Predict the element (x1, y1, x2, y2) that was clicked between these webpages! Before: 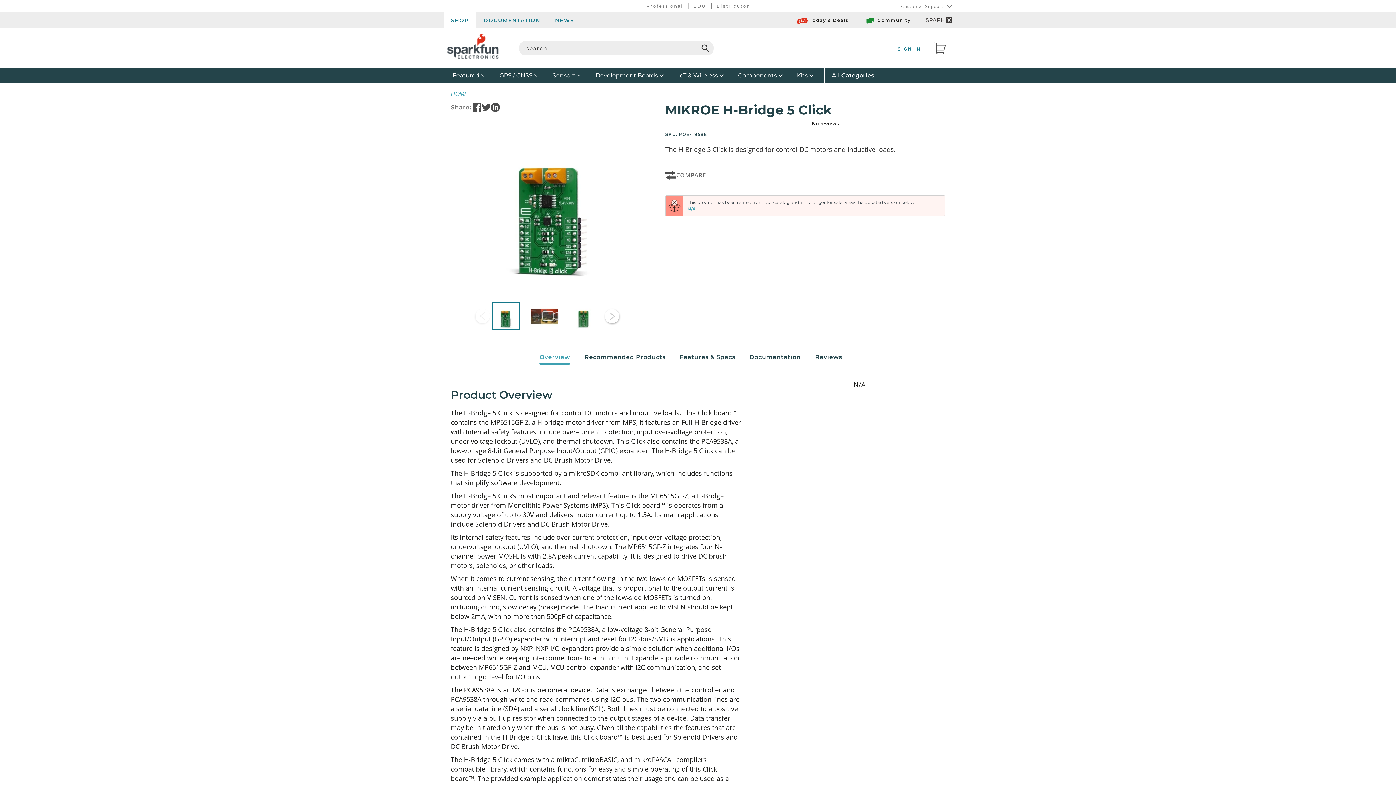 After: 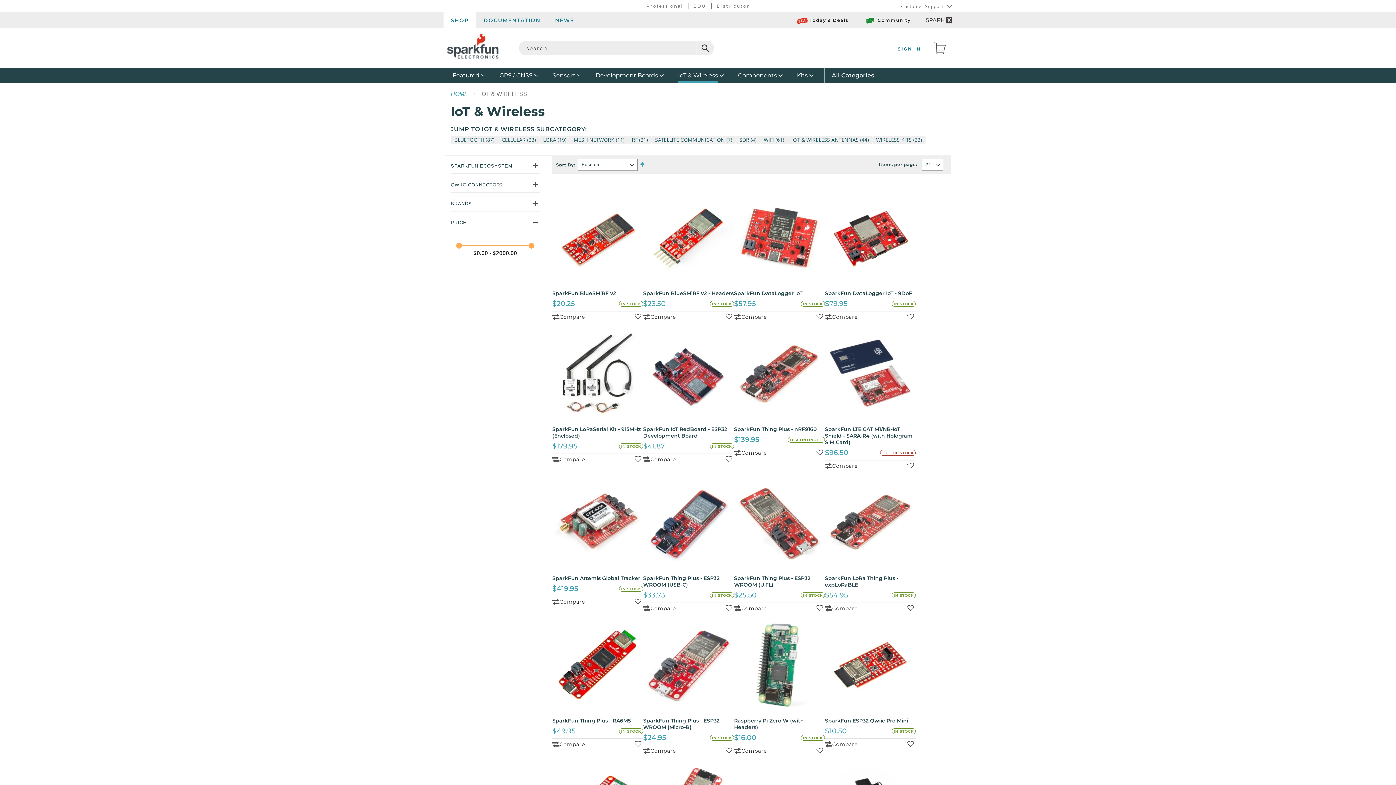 Action: bbox: (678, 68, 718, 83) label: IoT & Wireless